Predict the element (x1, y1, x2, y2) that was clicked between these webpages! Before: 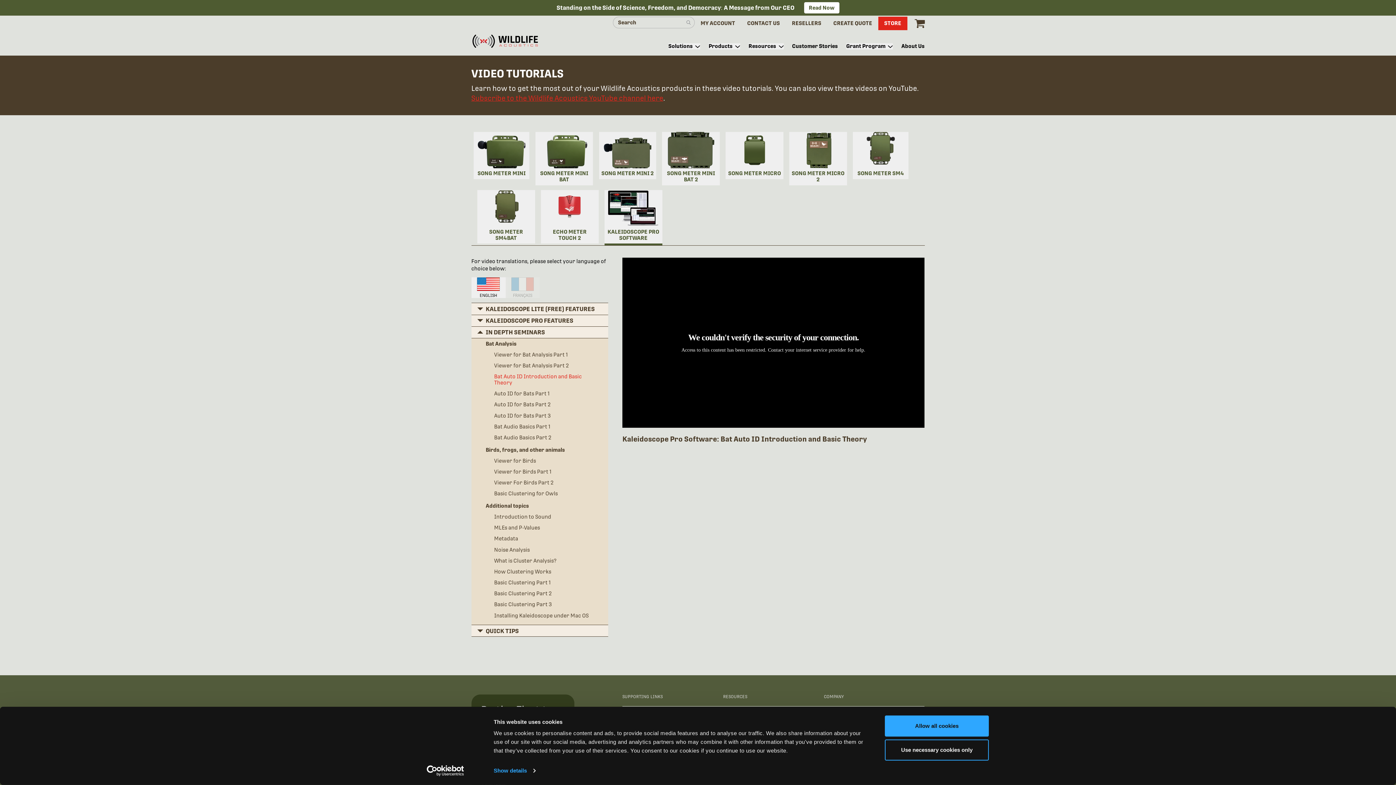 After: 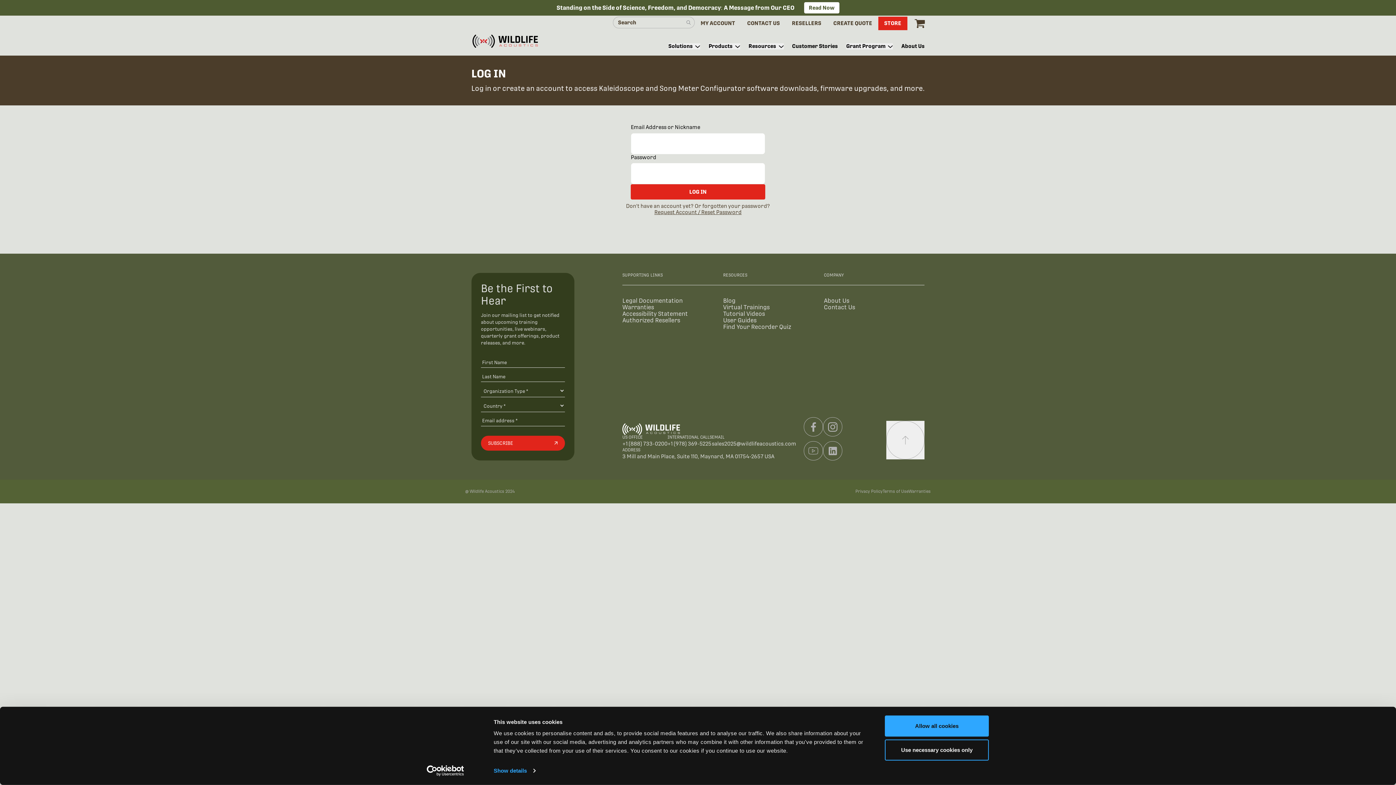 Action: label: MY ACCOUNT bbox: (700, 20, 735, 26)